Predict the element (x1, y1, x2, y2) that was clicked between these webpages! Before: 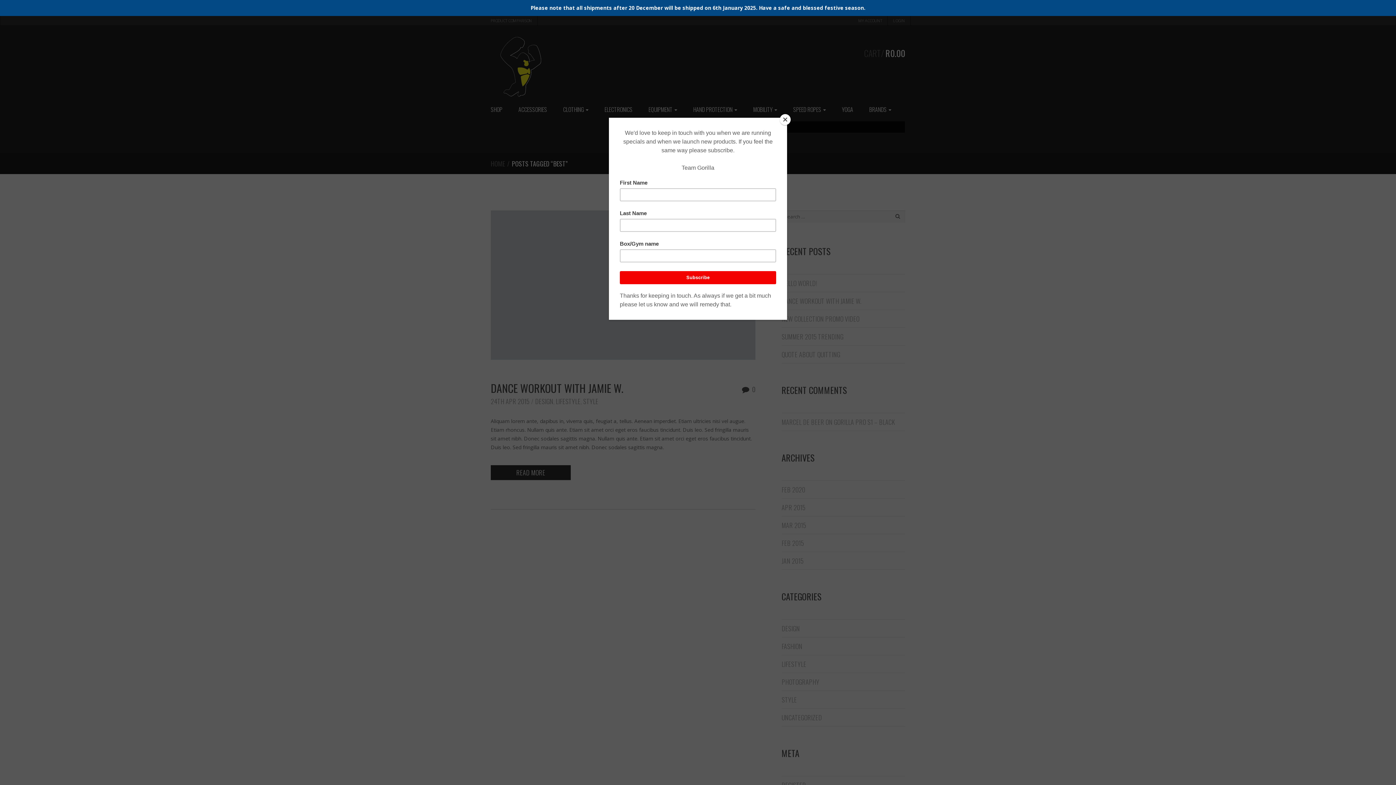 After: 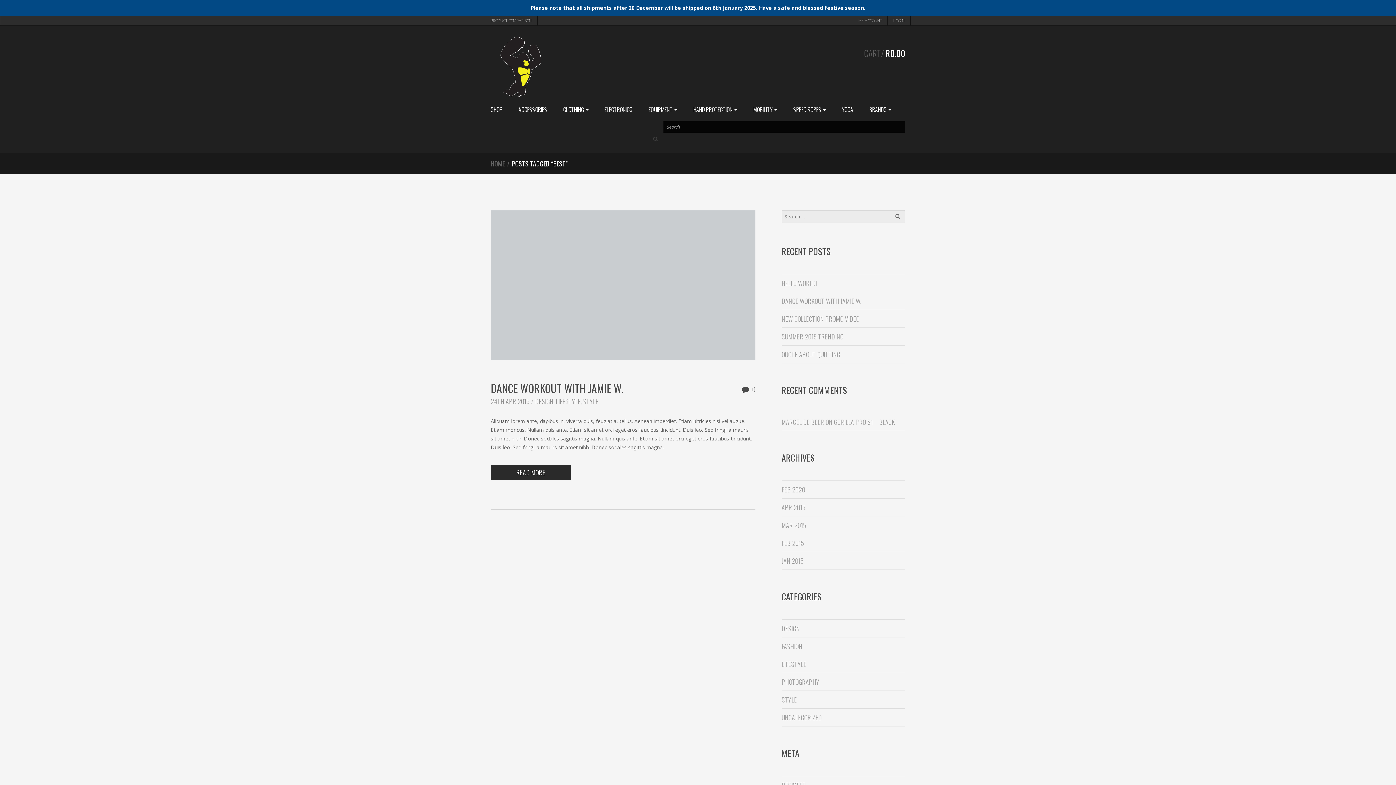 Action: label: Close bbox: (780, 114, 790, 125)